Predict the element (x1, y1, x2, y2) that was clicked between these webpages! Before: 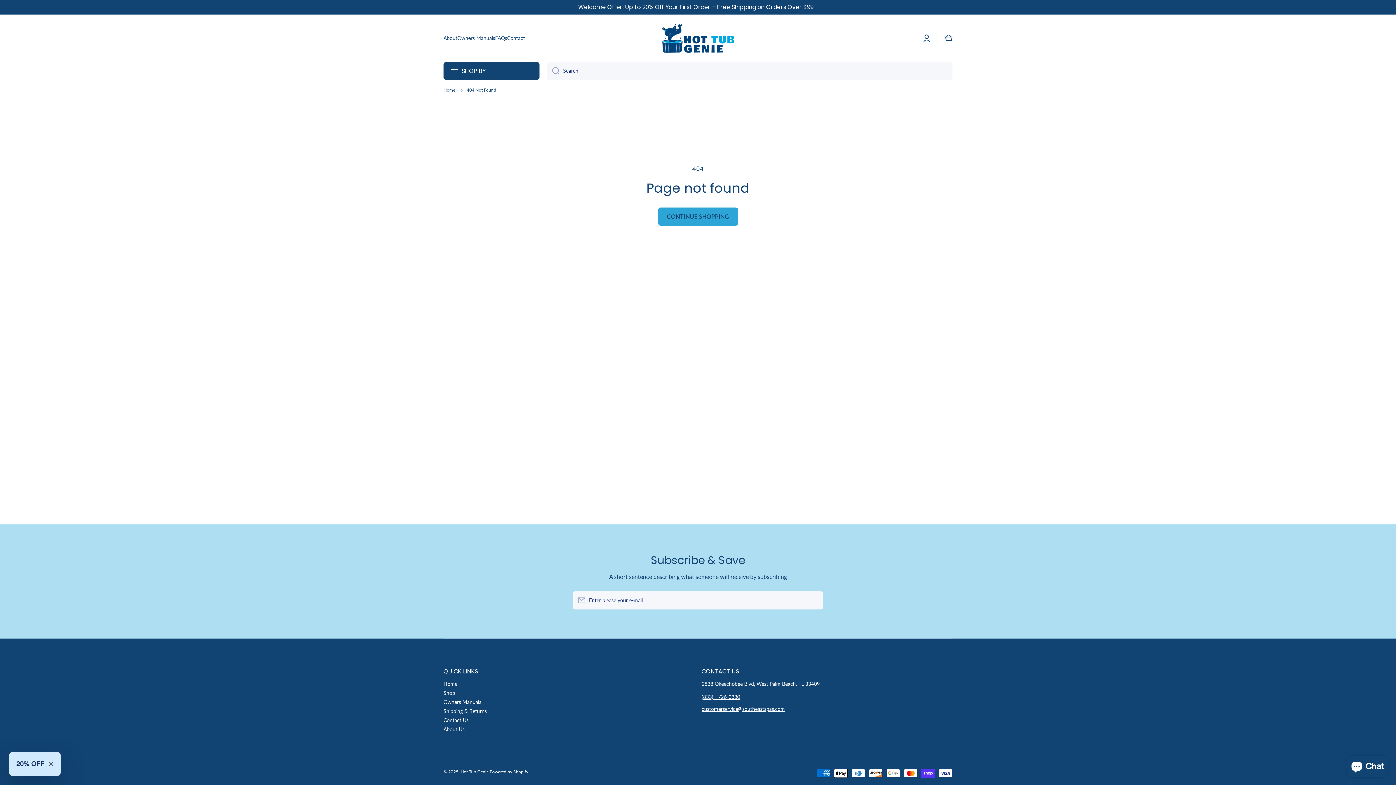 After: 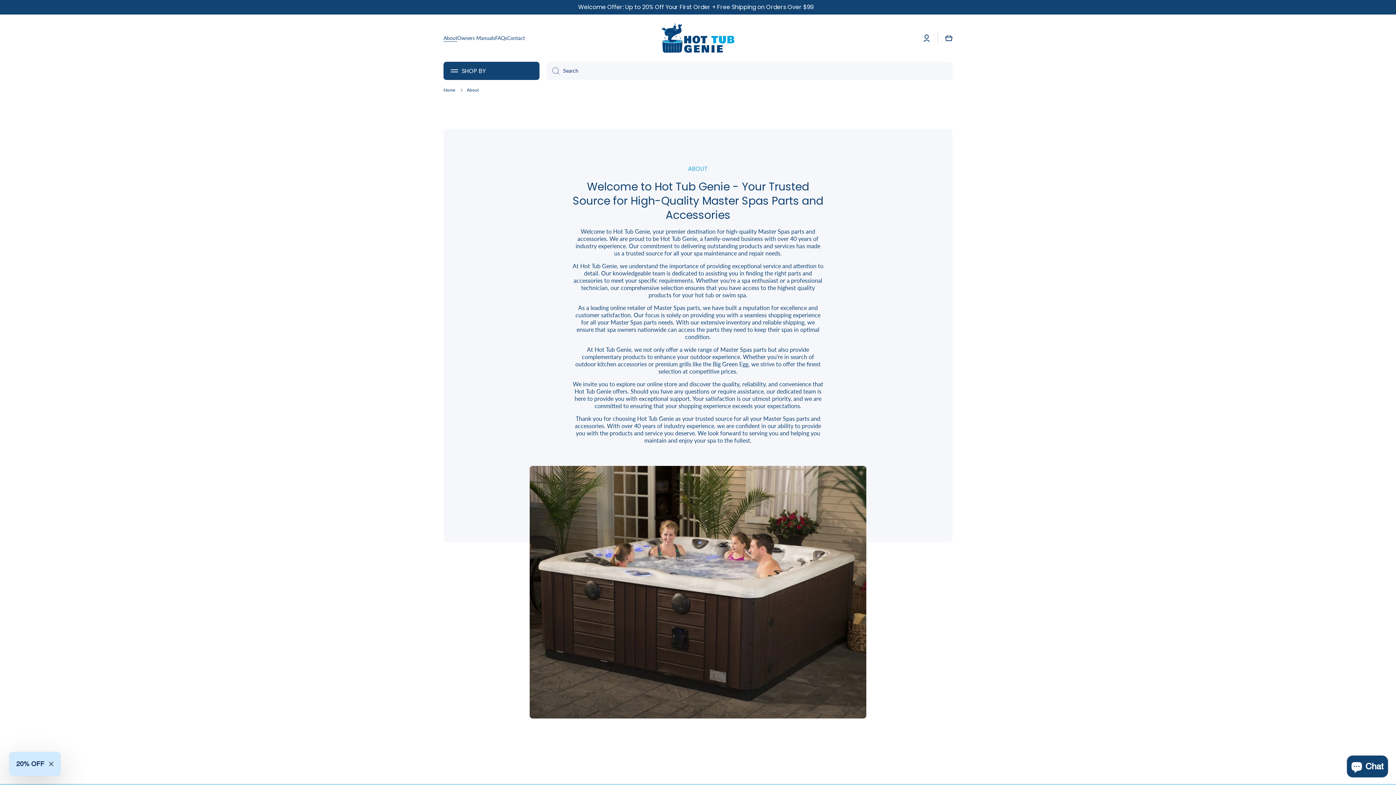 Action: bbox: (443, 724, 464, 733) label: About Us